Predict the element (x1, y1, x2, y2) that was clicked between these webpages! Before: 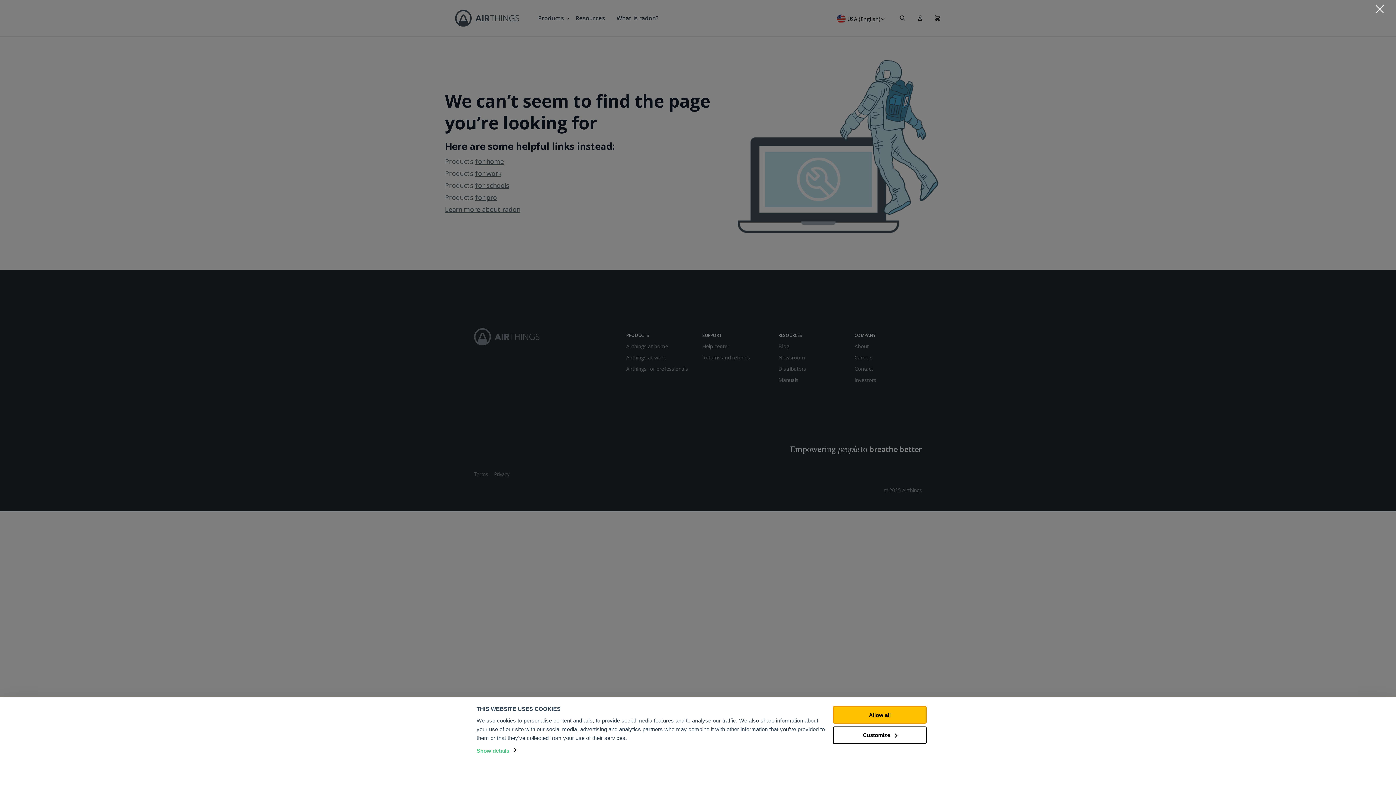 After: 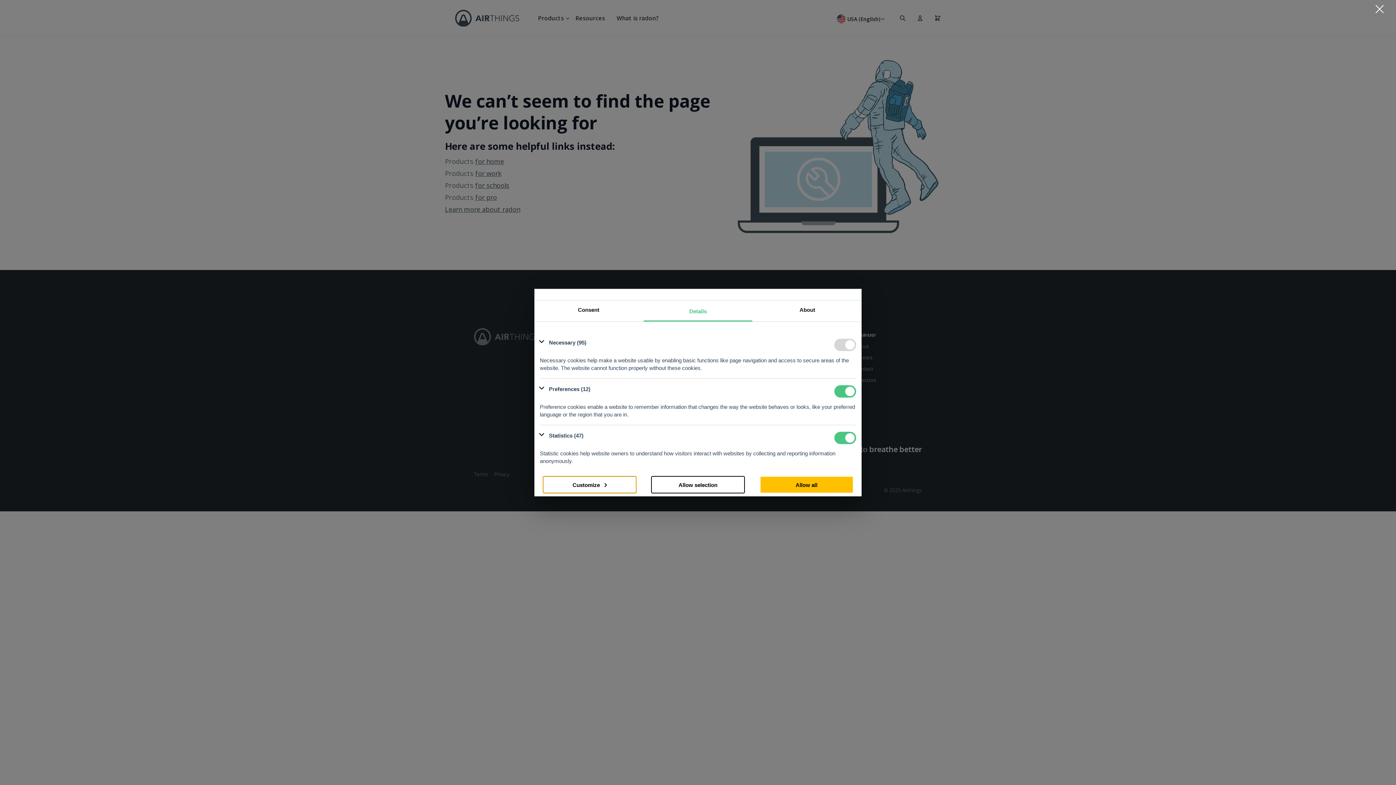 Action: bbox: (833, 726, 926, 744) label: Customize